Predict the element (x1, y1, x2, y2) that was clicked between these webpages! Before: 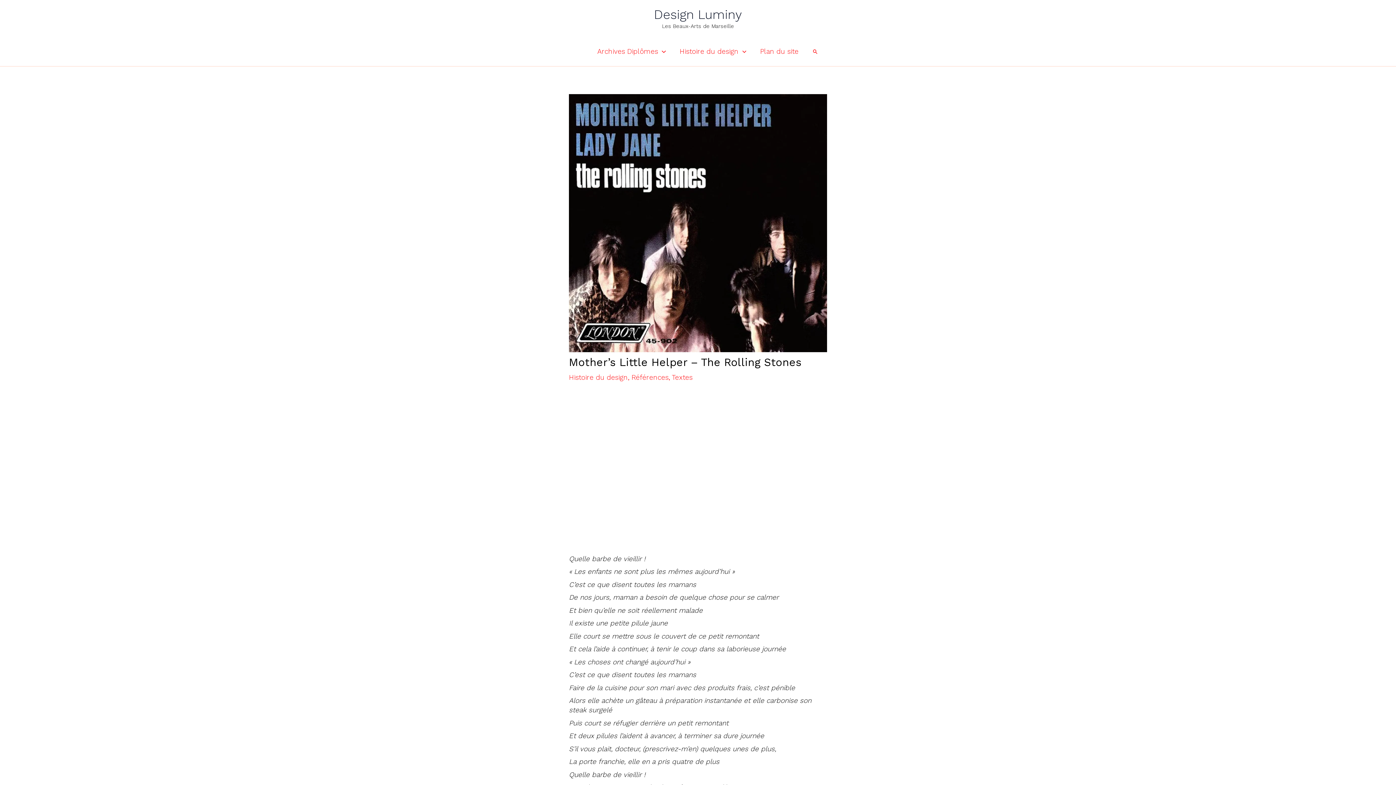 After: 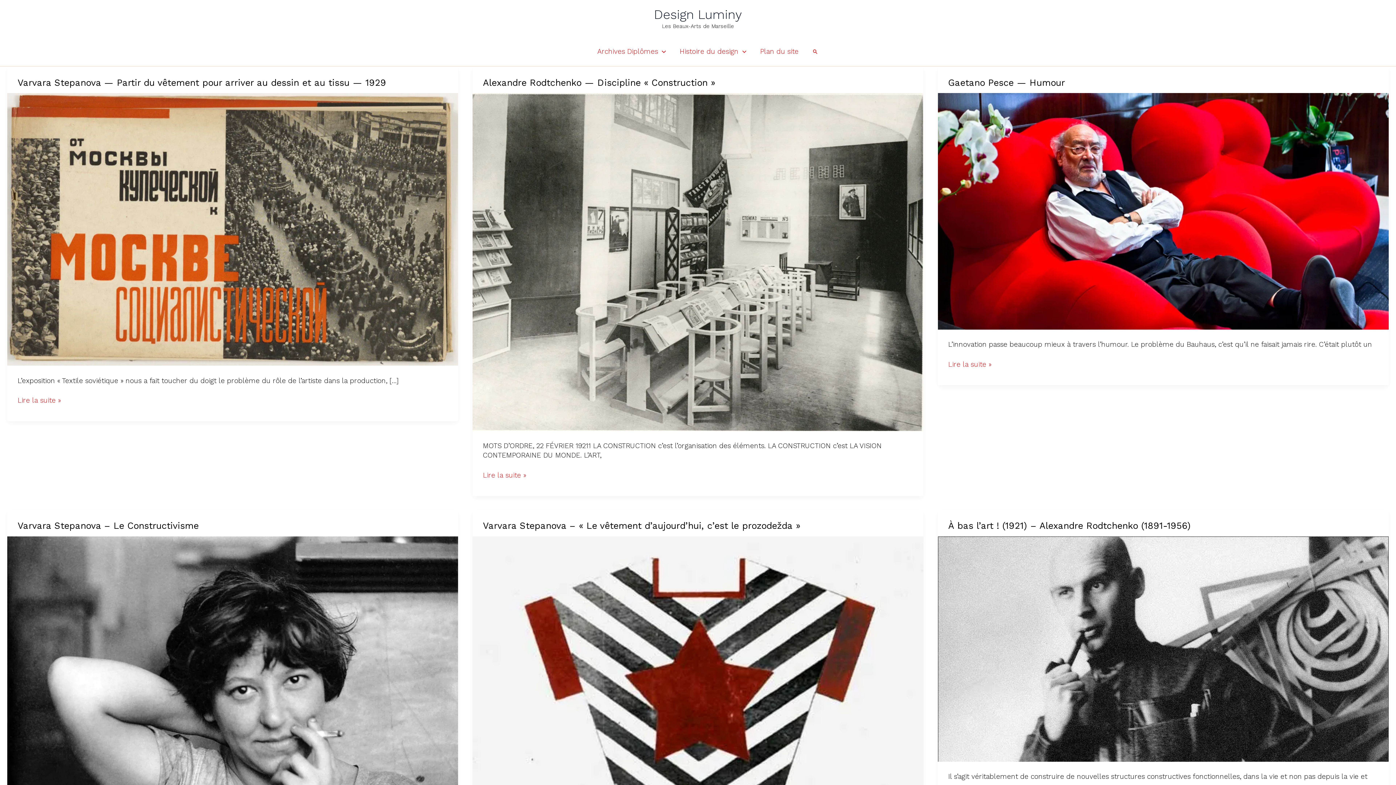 Action: label: Textes bbox: (672, 373, 692, 381)